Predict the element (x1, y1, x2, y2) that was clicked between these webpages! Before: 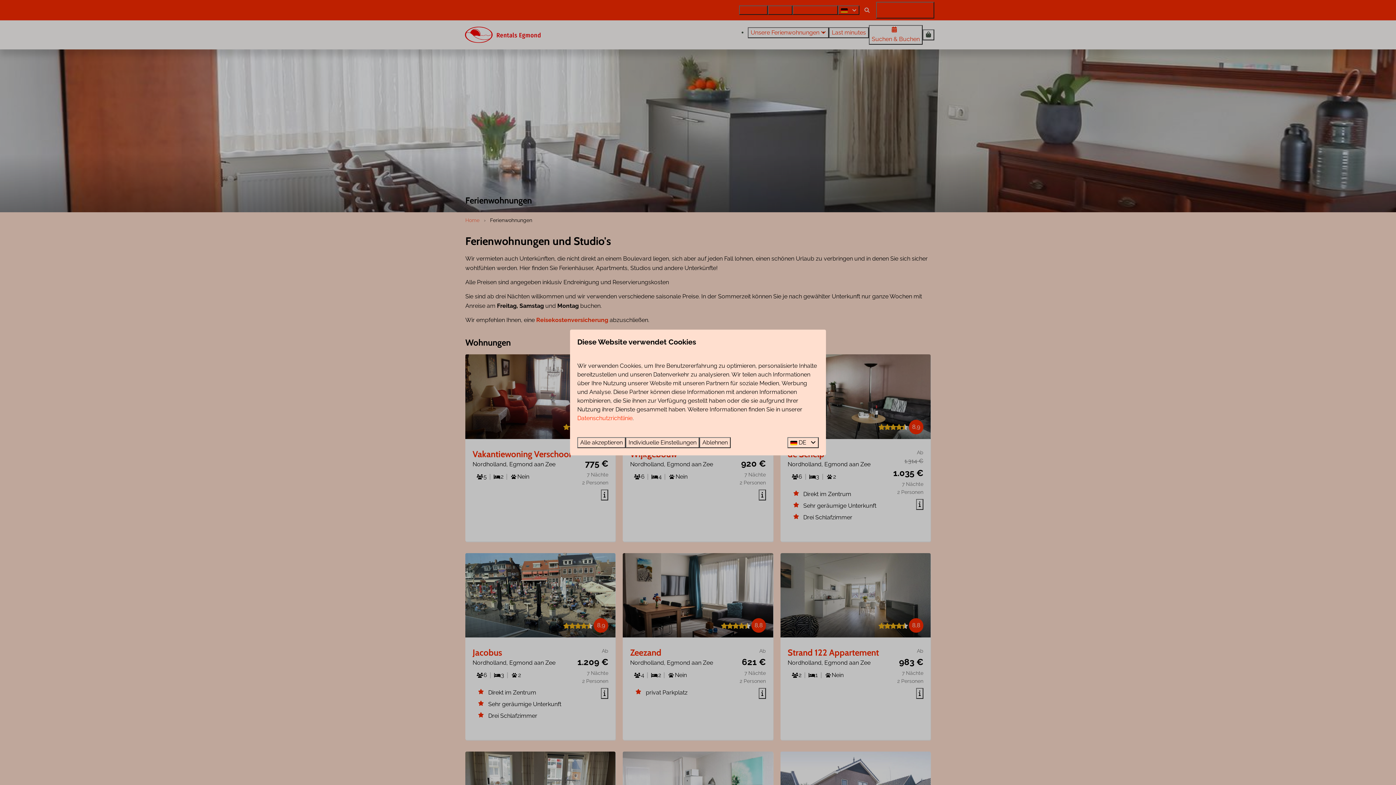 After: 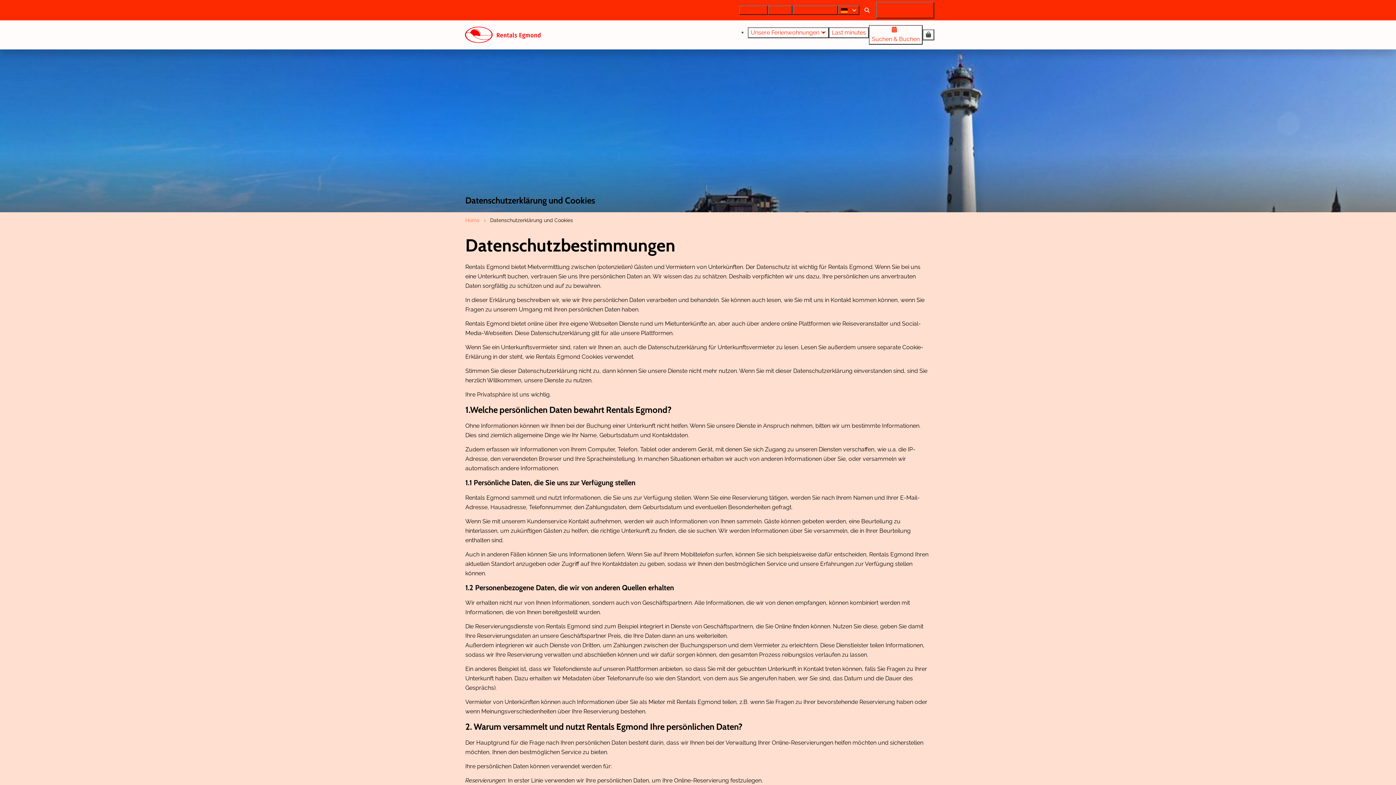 Action: bbox: (577, 414, 632, 421) label: Datenschutzrichtlinie